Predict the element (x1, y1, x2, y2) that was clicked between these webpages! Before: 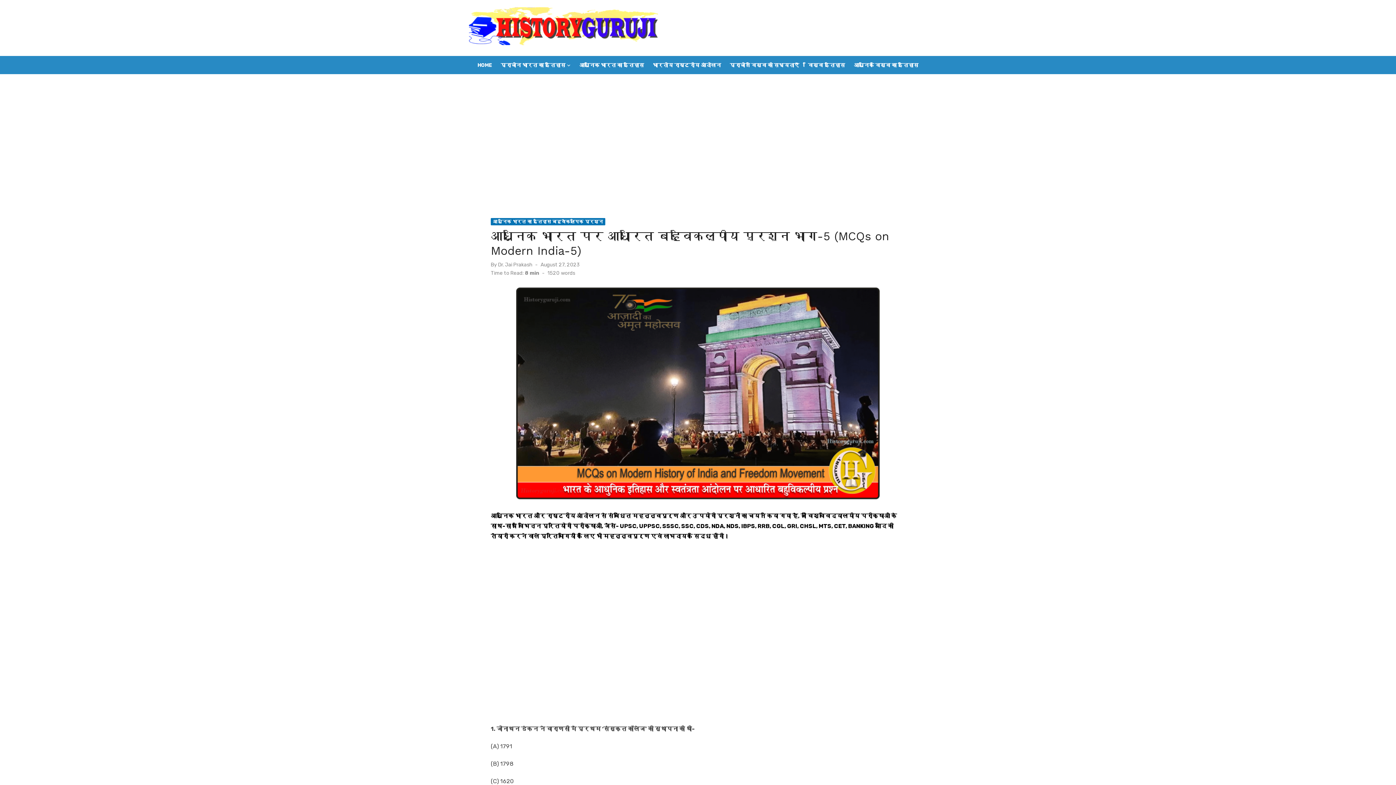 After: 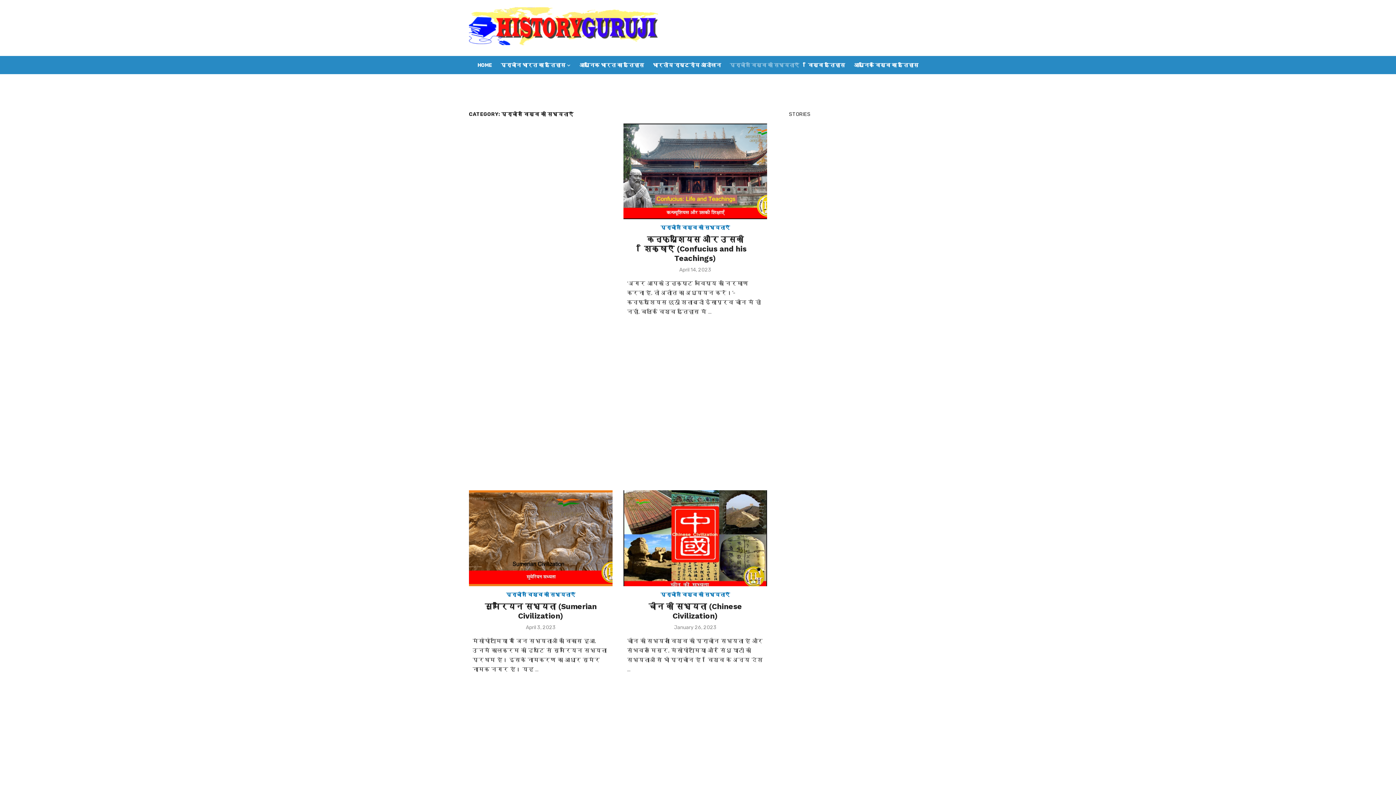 Action: label: प्राचीन विश्व की सभ्यताएँ bbox: (728, 56, 800, 74)